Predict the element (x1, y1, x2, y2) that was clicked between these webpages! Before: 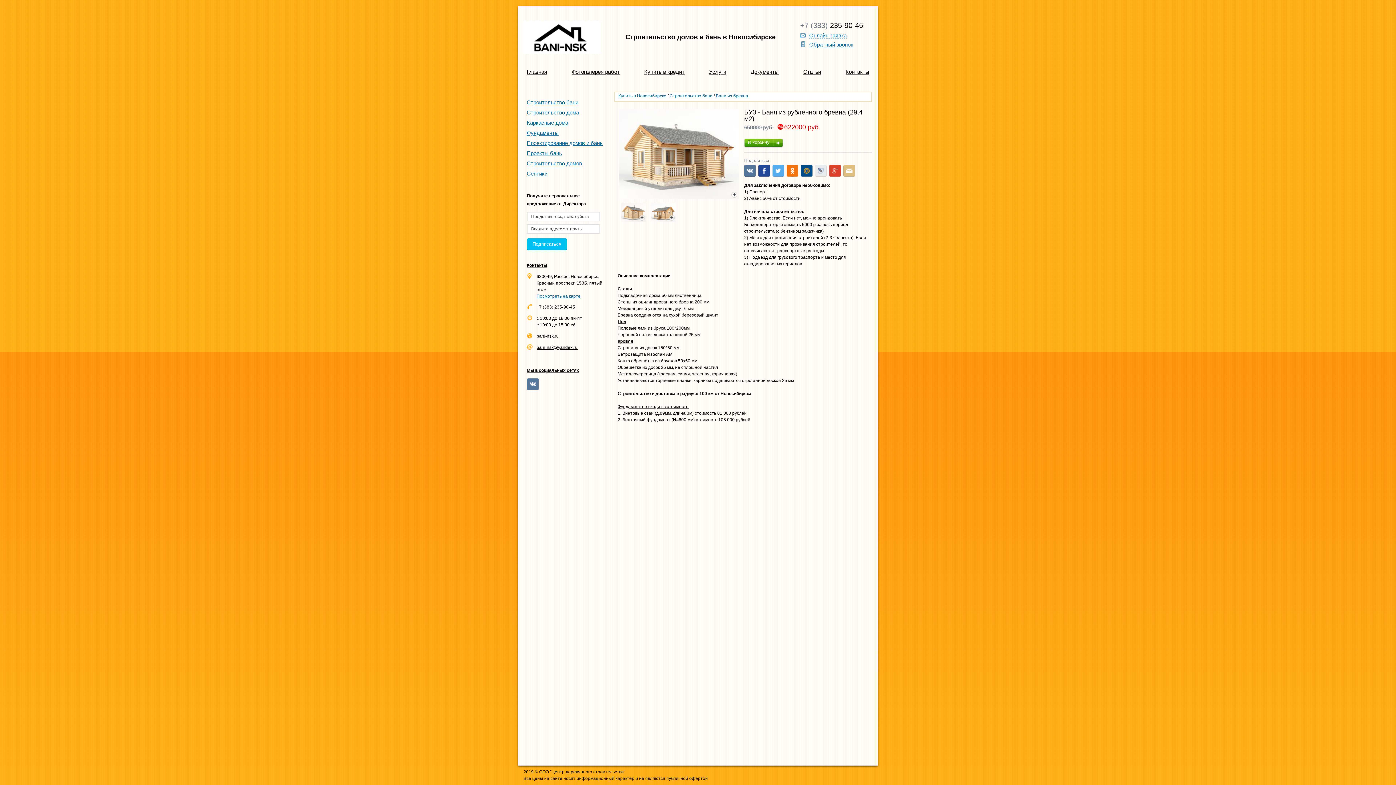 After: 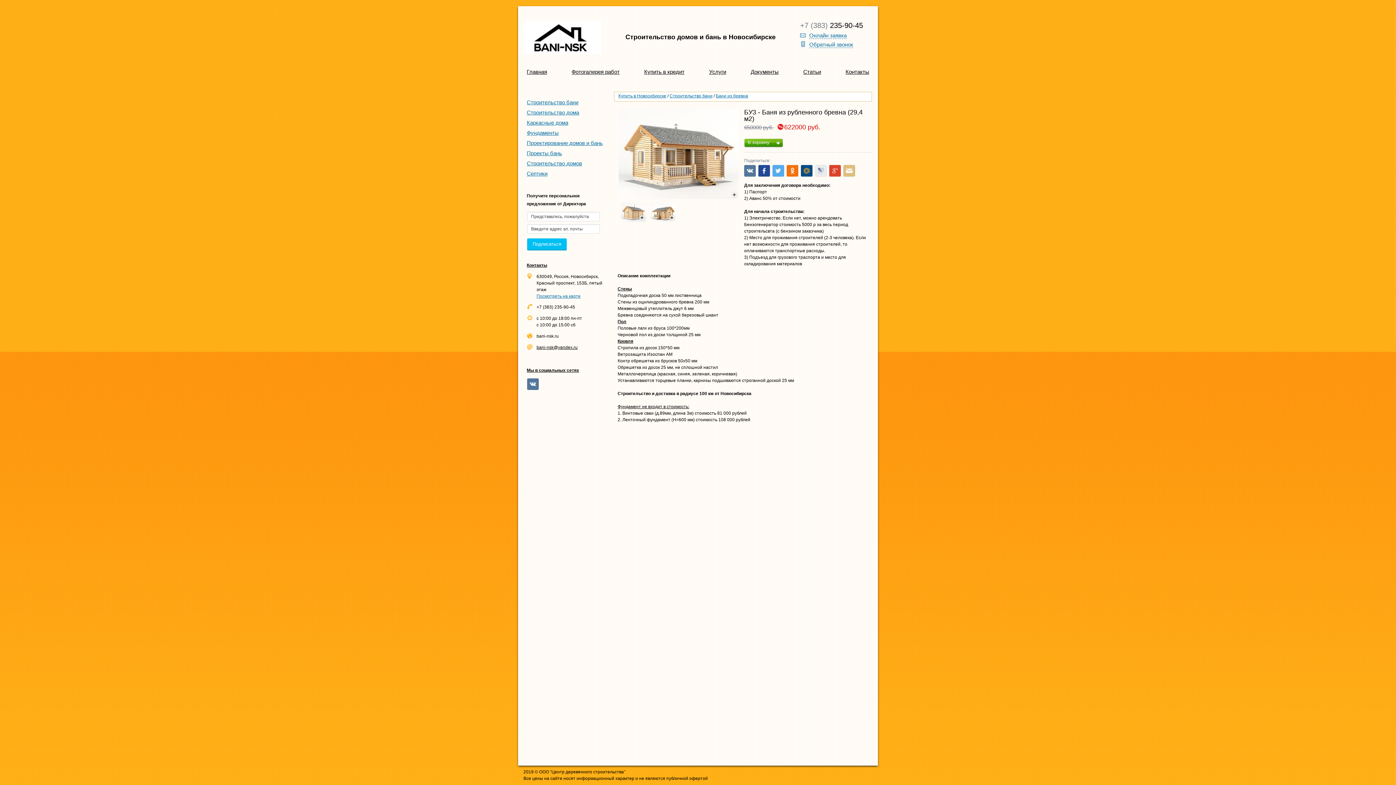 Action: bbox: (536, 333, 558, 338) label: bani-nsk.ru